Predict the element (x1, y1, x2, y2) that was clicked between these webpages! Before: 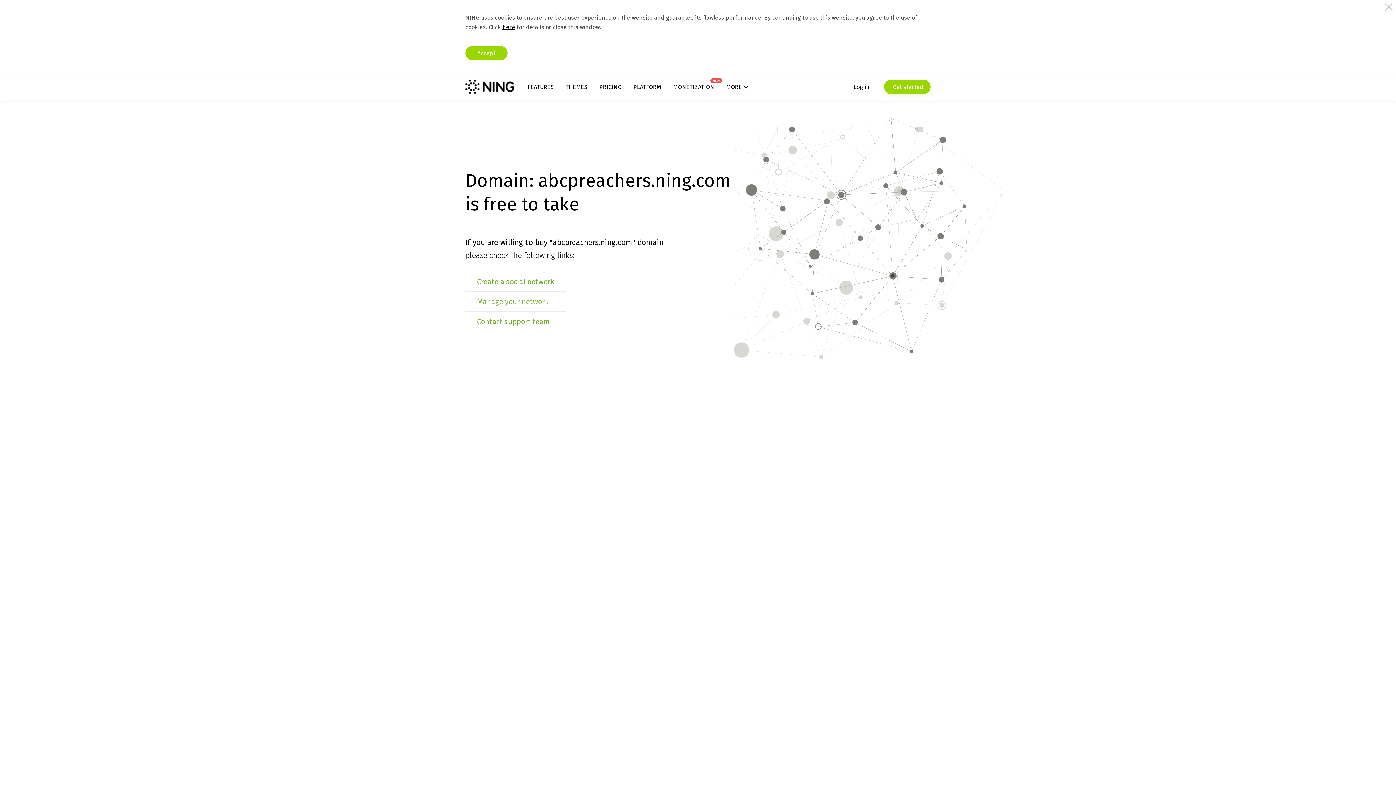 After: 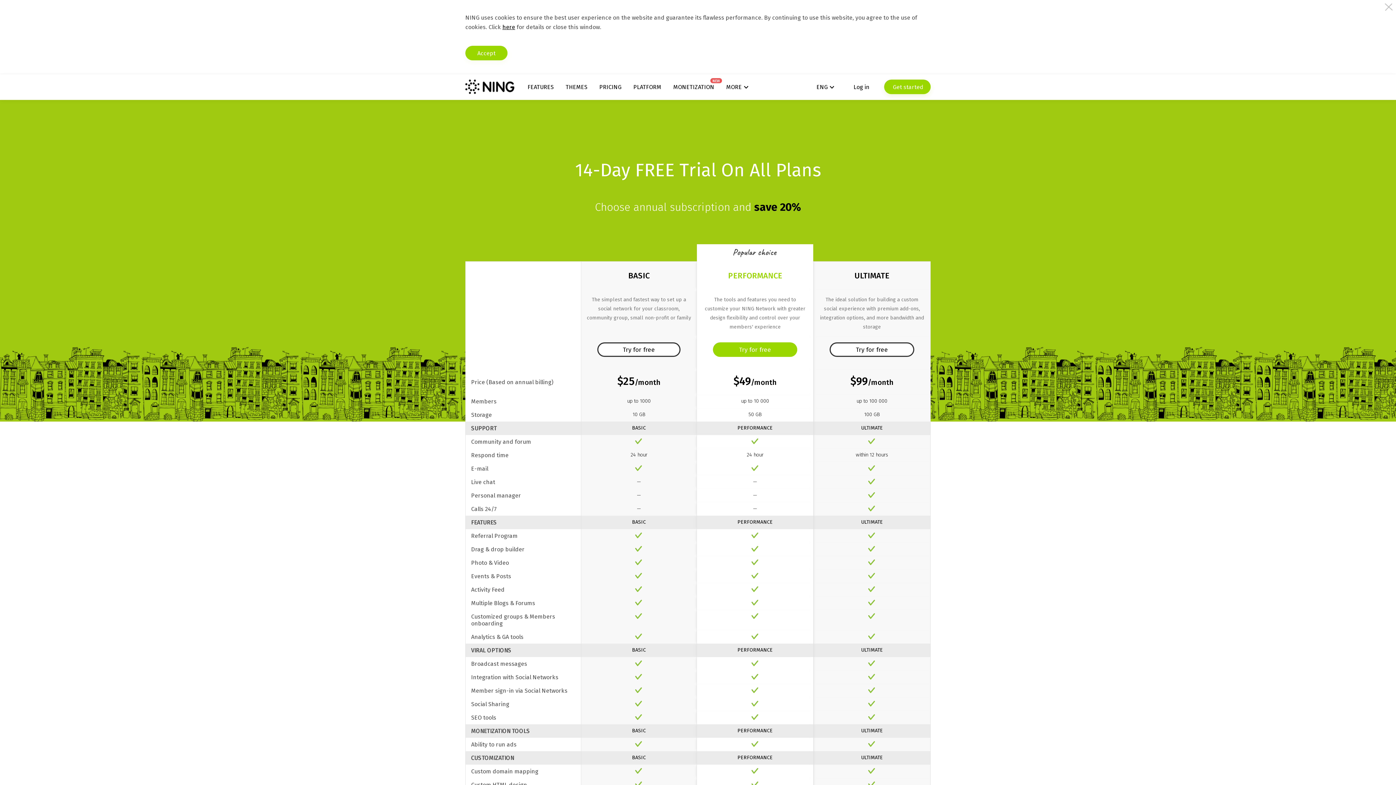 Action: bbox: (599, 83, 621, 90) label: PRICING